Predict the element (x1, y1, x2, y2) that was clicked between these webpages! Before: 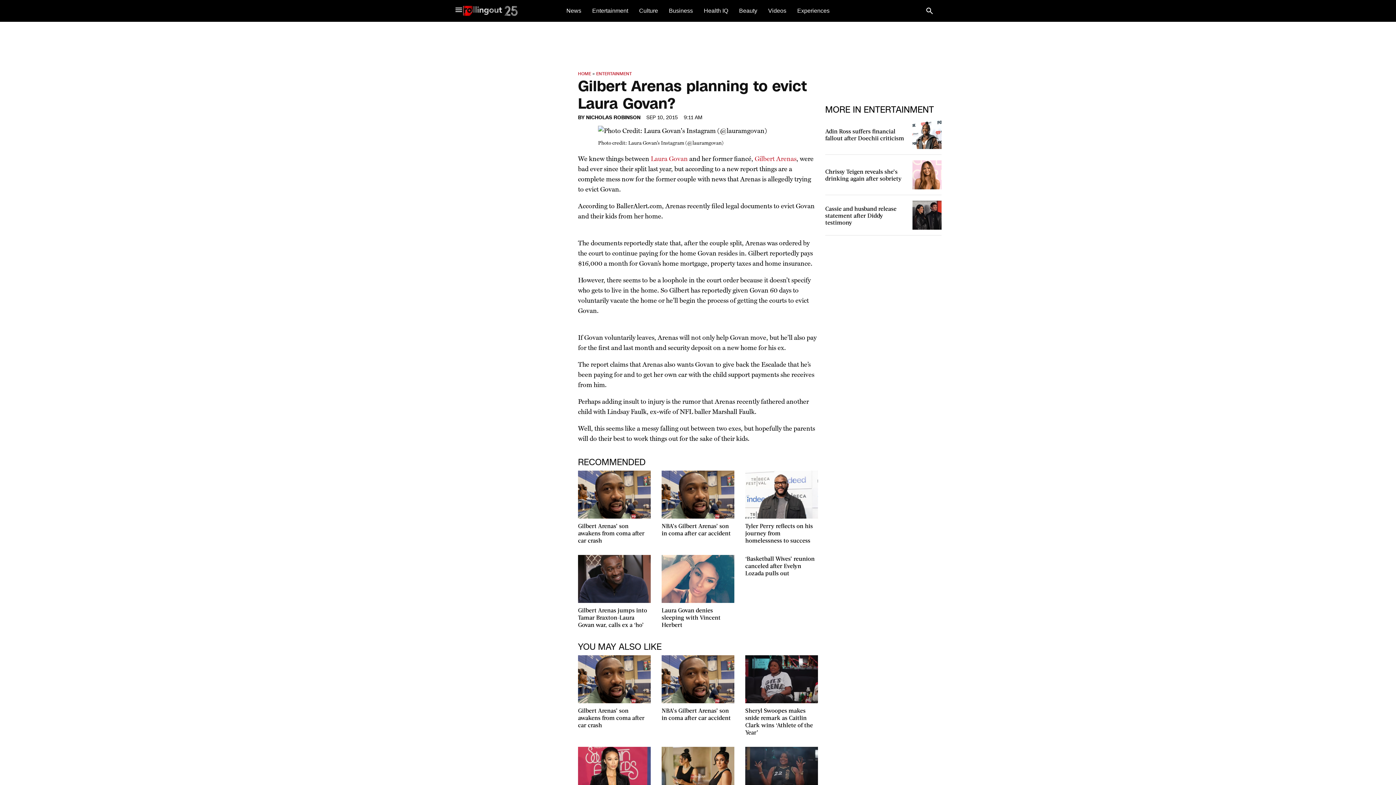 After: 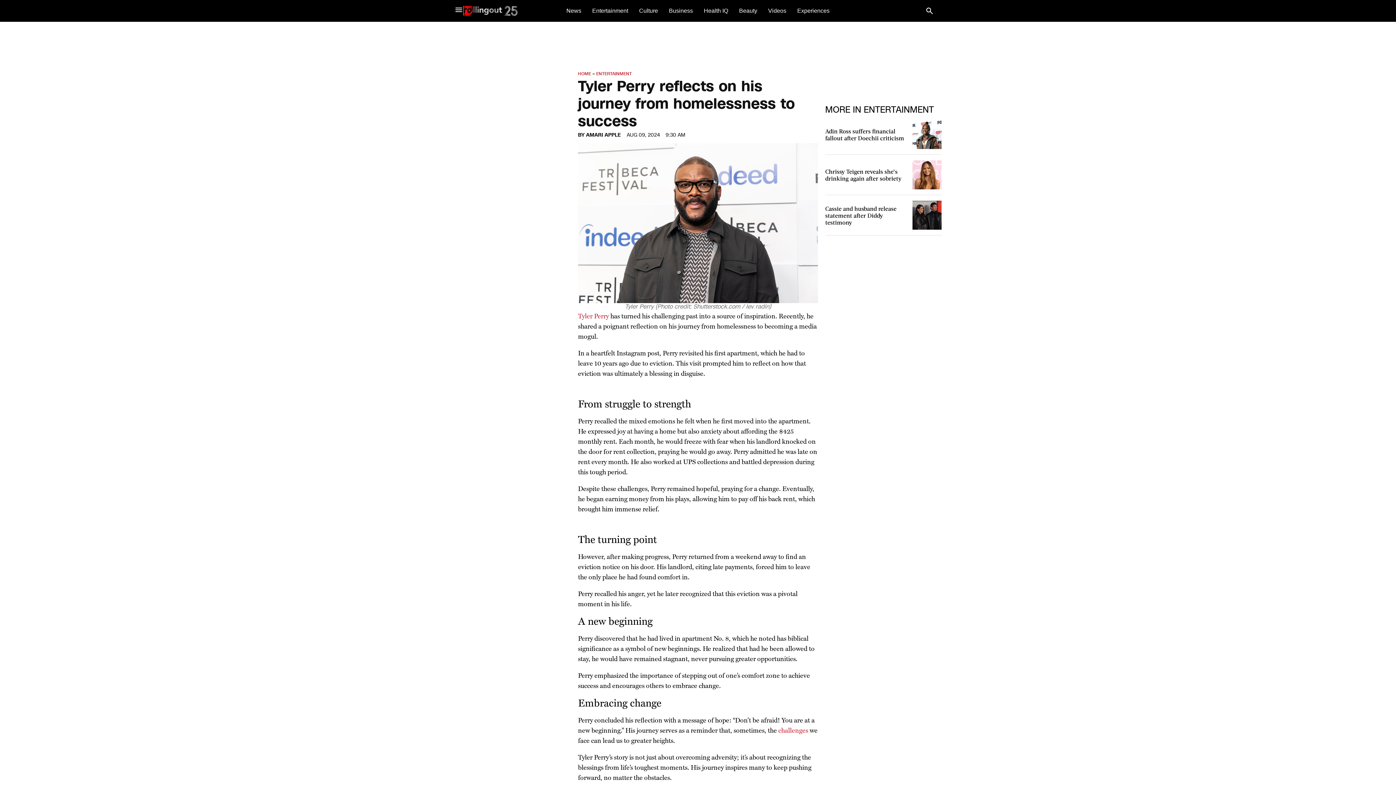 Action: bbox: (745, 470, 818, 518)